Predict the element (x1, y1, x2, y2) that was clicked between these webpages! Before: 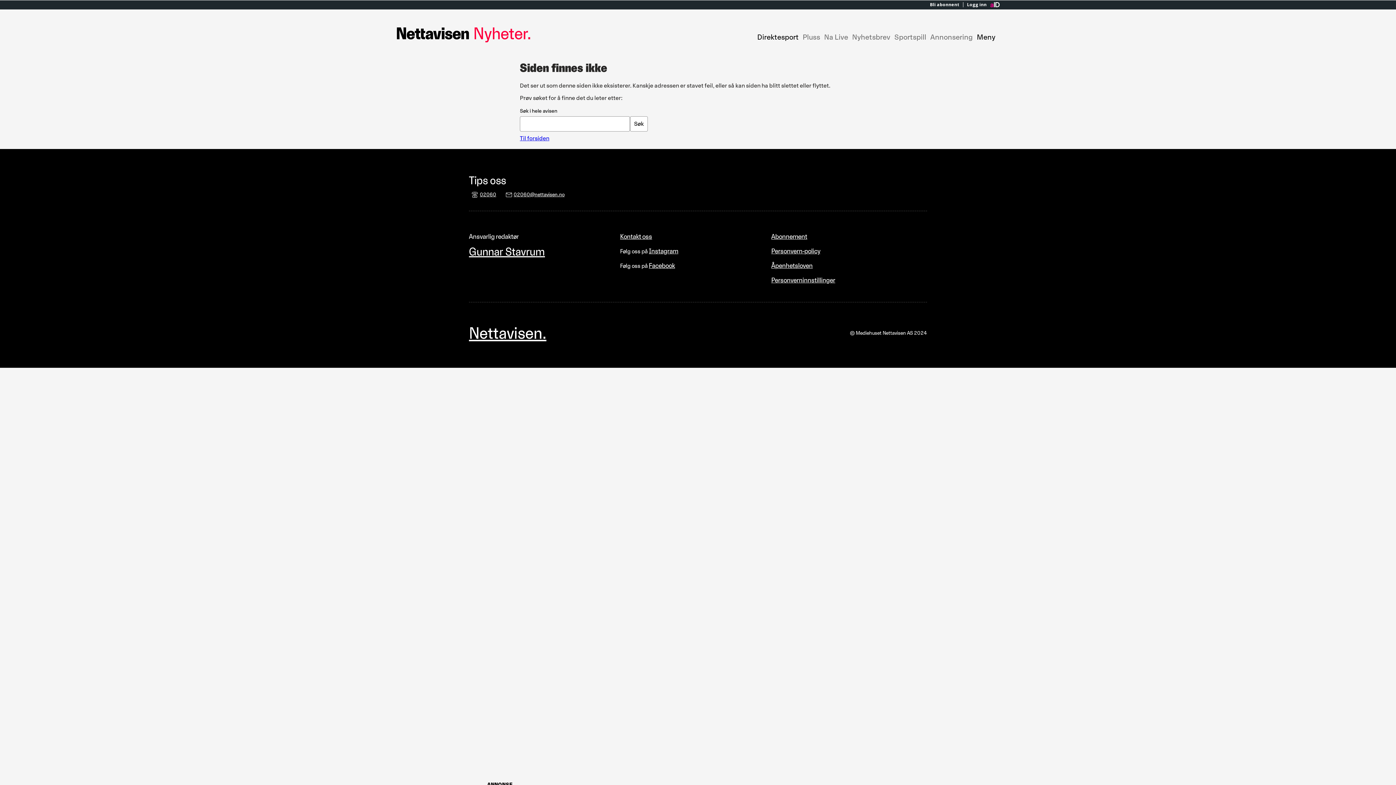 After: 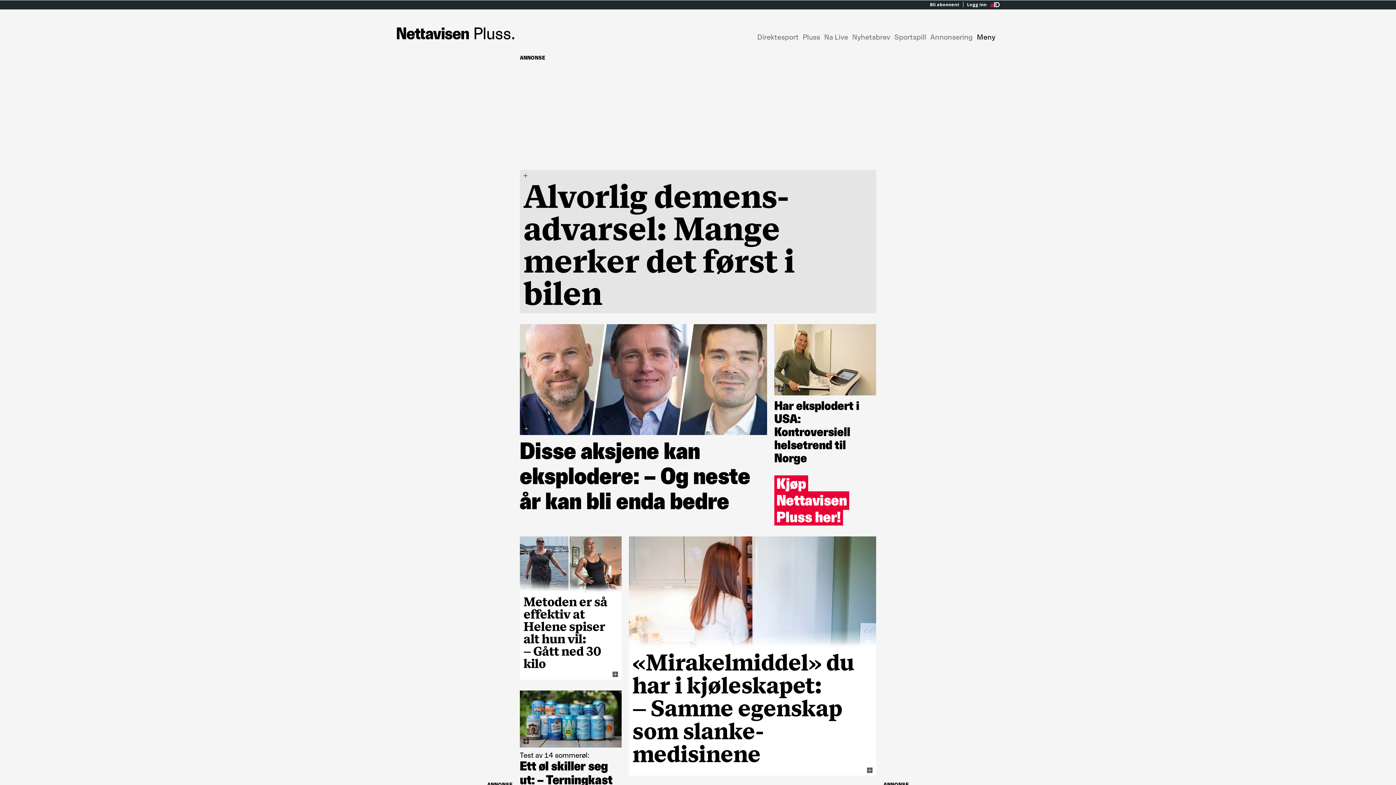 Action: bbox: (802, 32, 820, 41) label: Pluss